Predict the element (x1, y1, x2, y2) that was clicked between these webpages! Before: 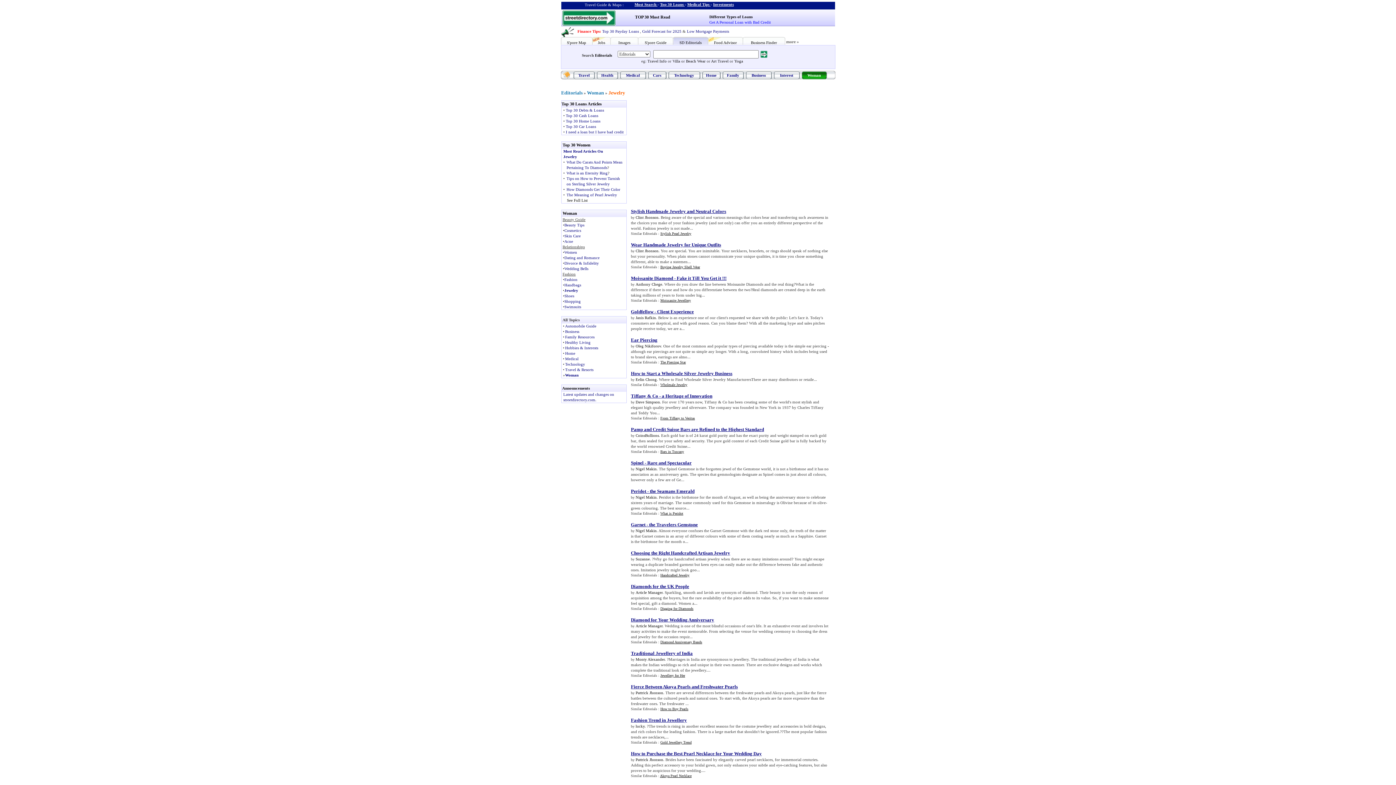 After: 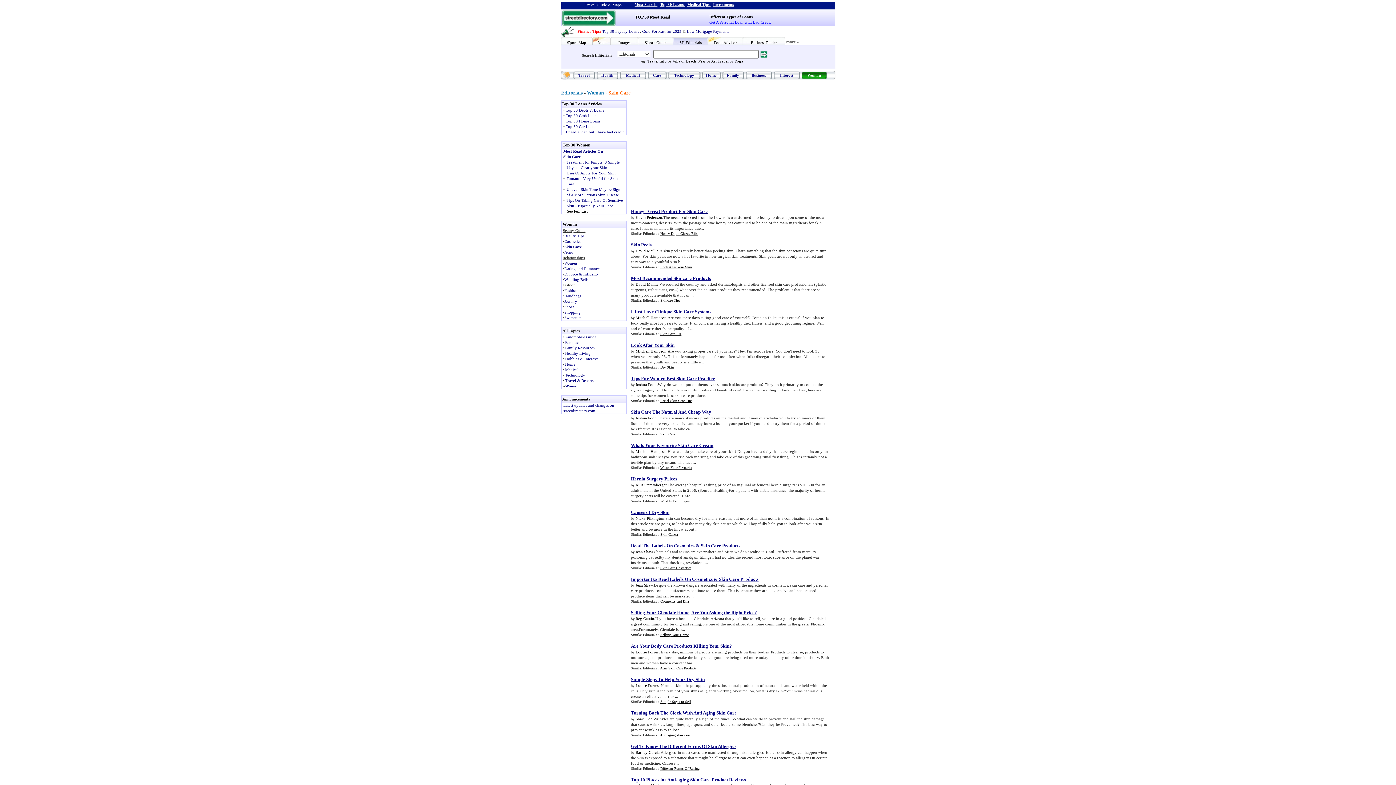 Action: bbox: (564, 233, 580, 238) label: Skin Care